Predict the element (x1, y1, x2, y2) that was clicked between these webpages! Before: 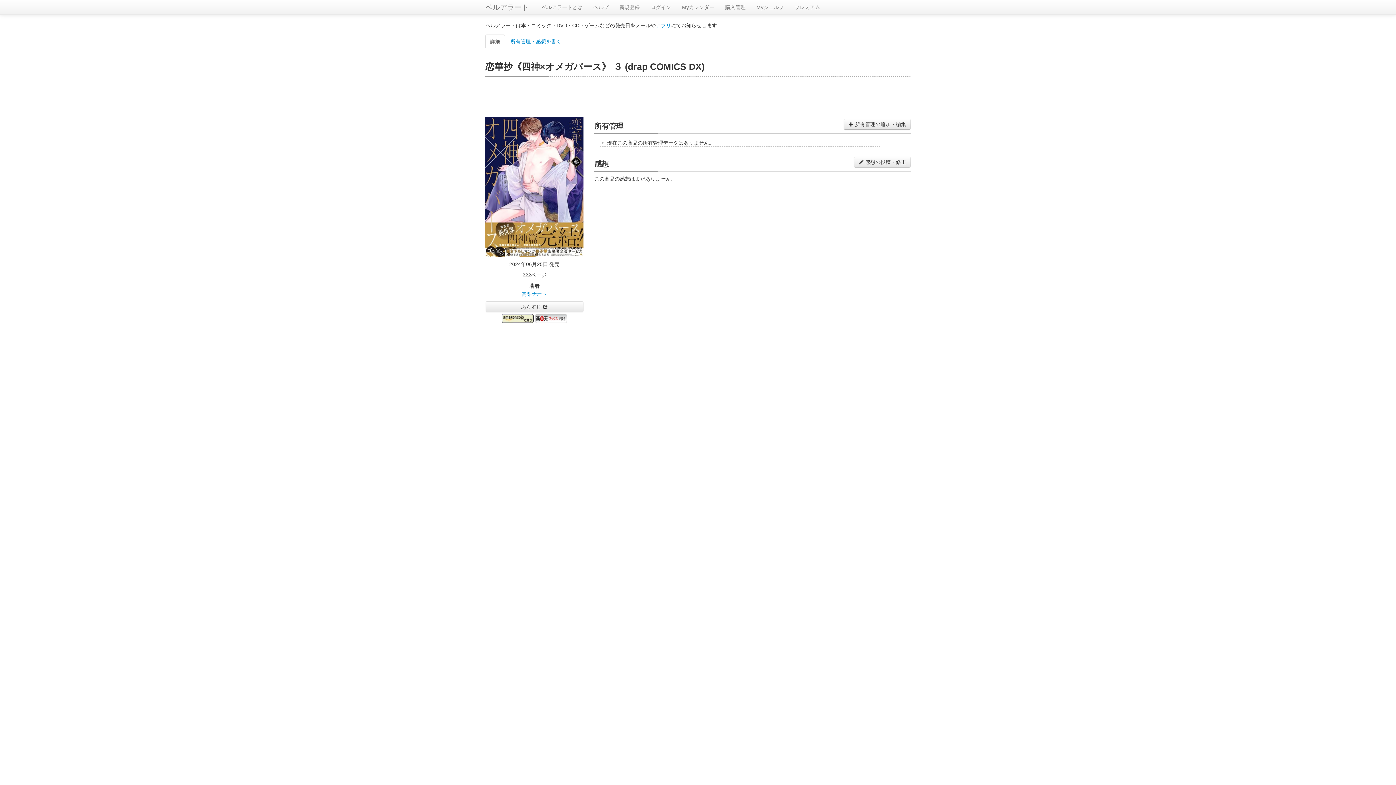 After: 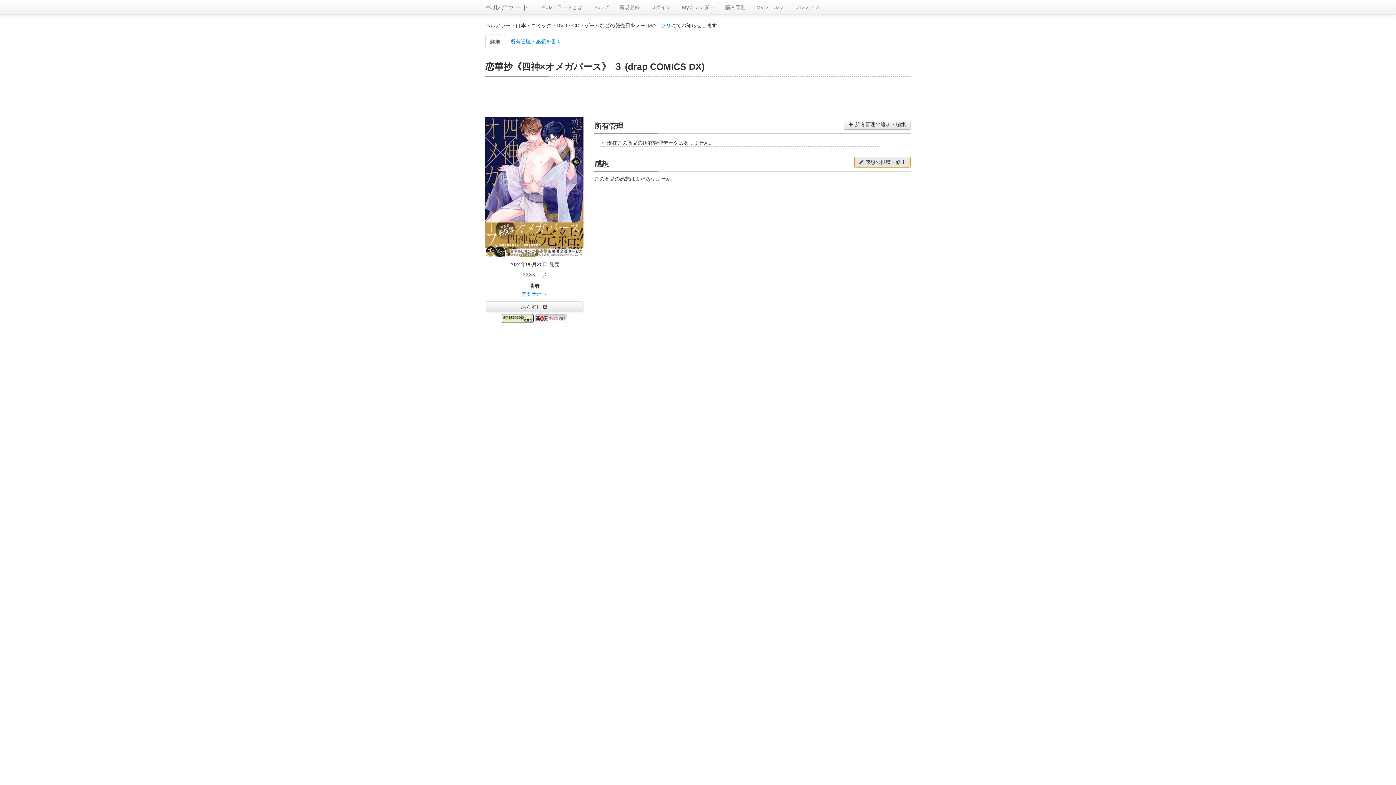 Action: bbox: (854, 156, 910, 167) label:  感想の投稿・修正